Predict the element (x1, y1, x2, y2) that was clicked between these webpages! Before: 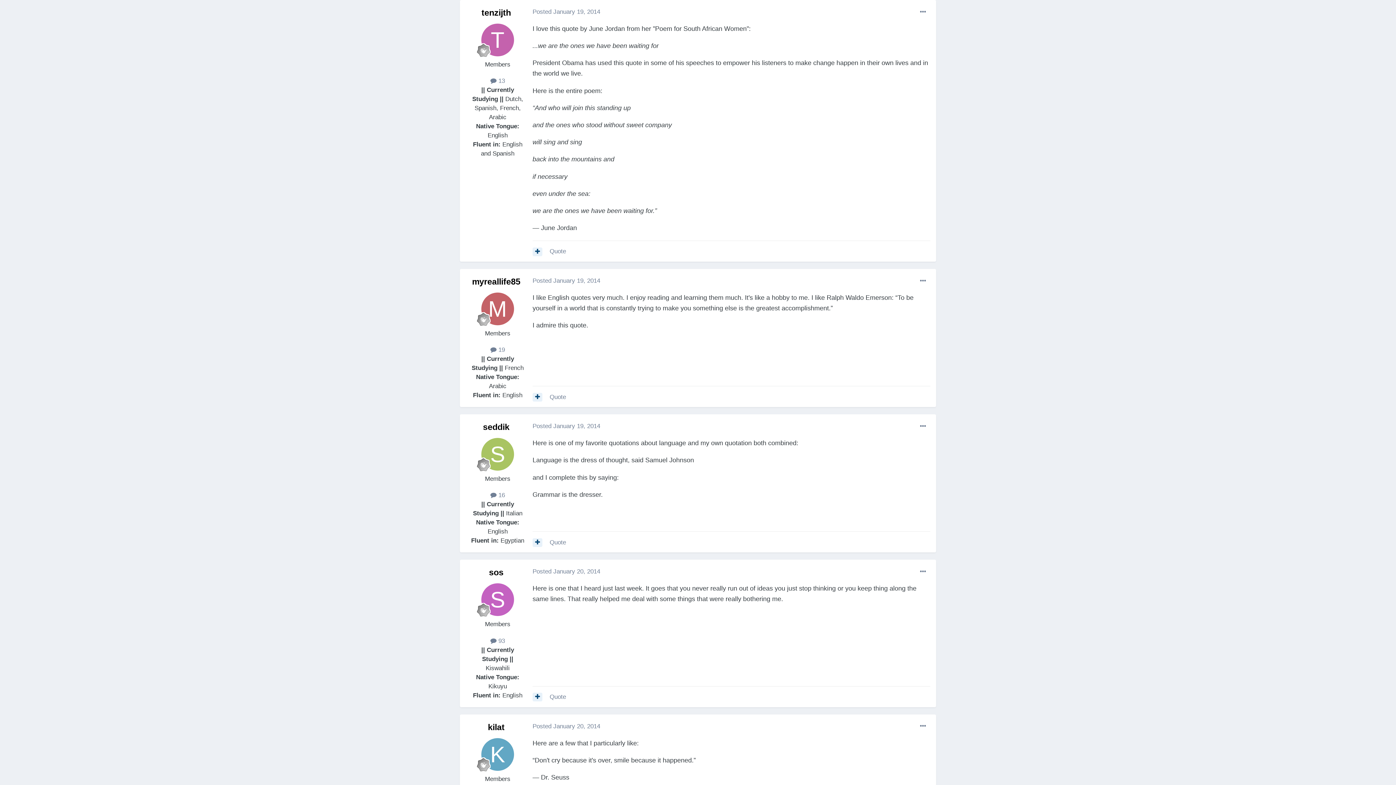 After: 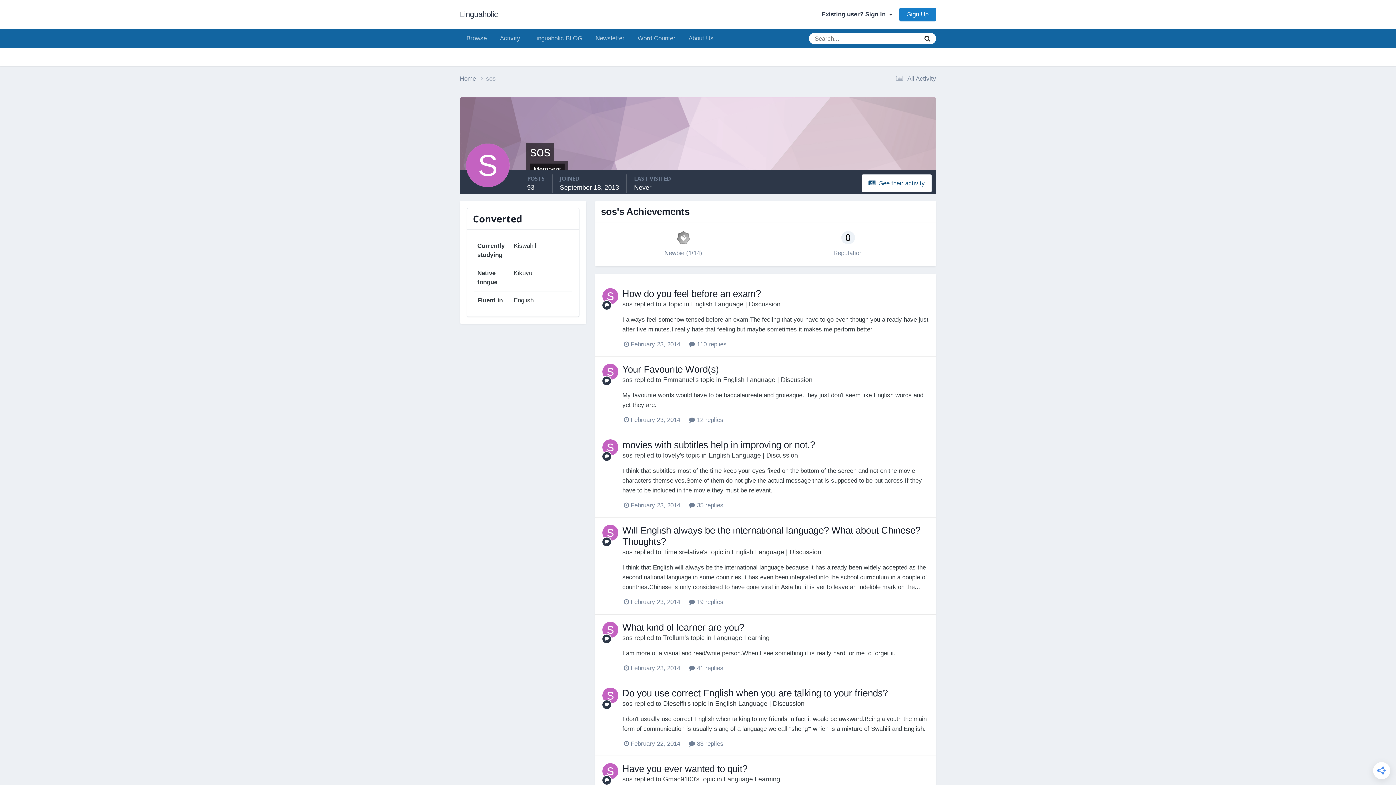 Action: bbox: (481, 583, 514, 616)